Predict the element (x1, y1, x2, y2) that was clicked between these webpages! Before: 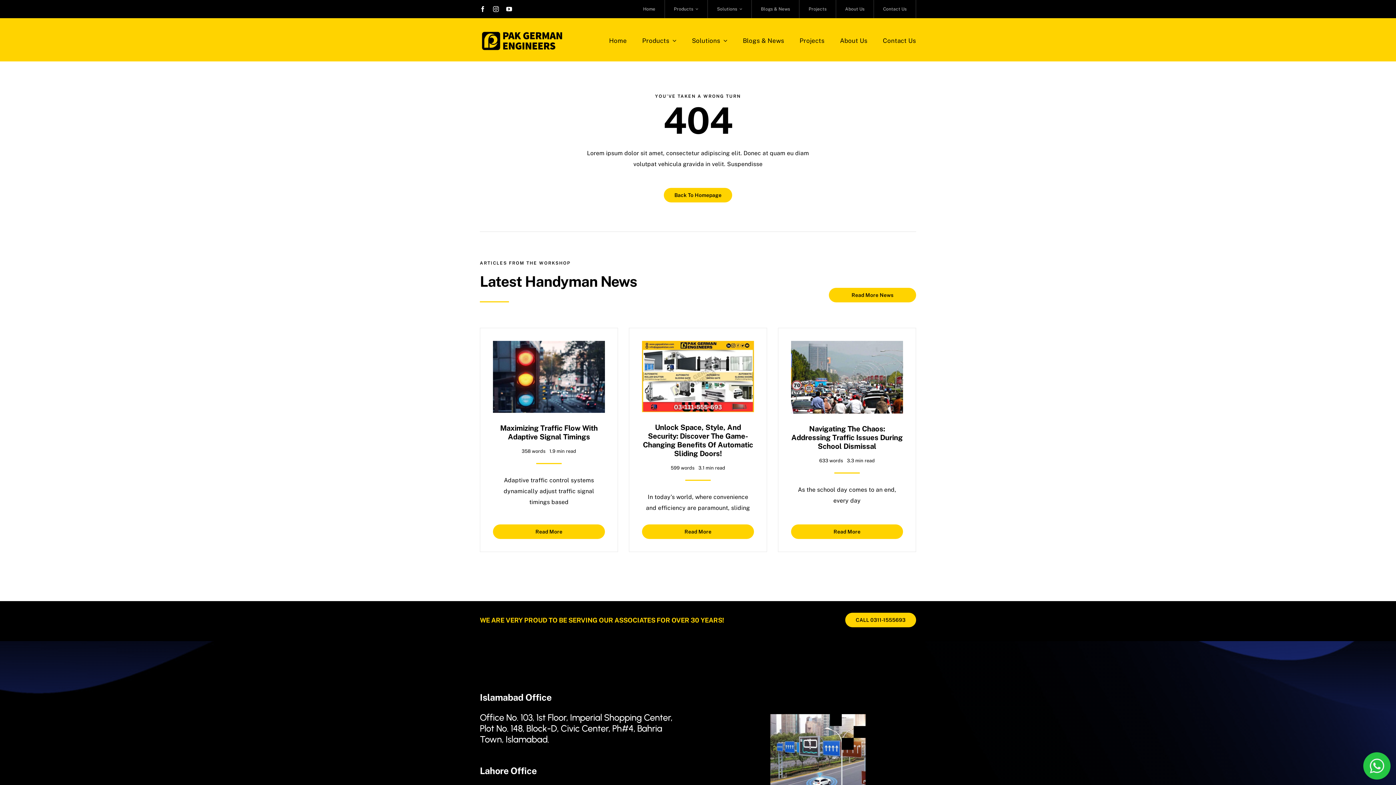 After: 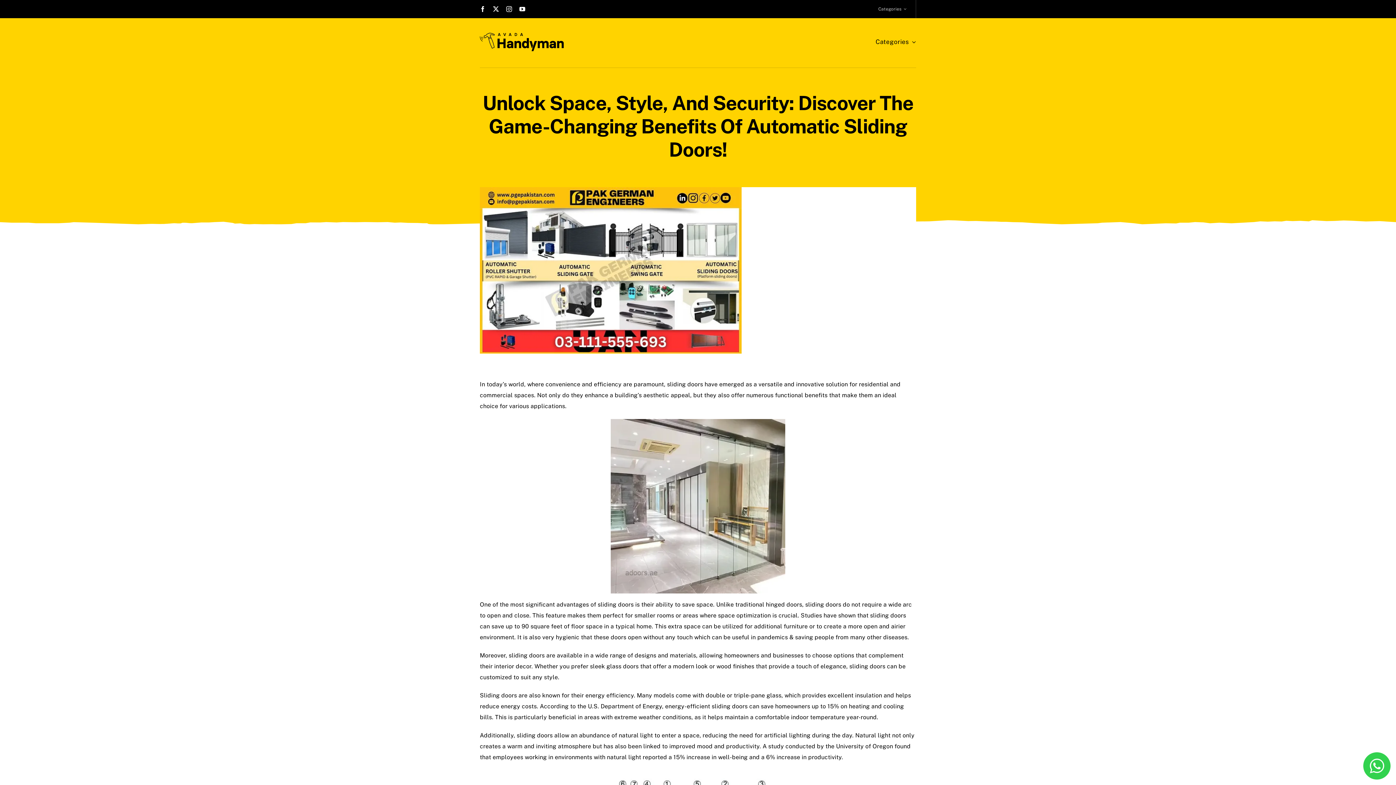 Action: bbox: (642, 524, 754, 538) label: Read More